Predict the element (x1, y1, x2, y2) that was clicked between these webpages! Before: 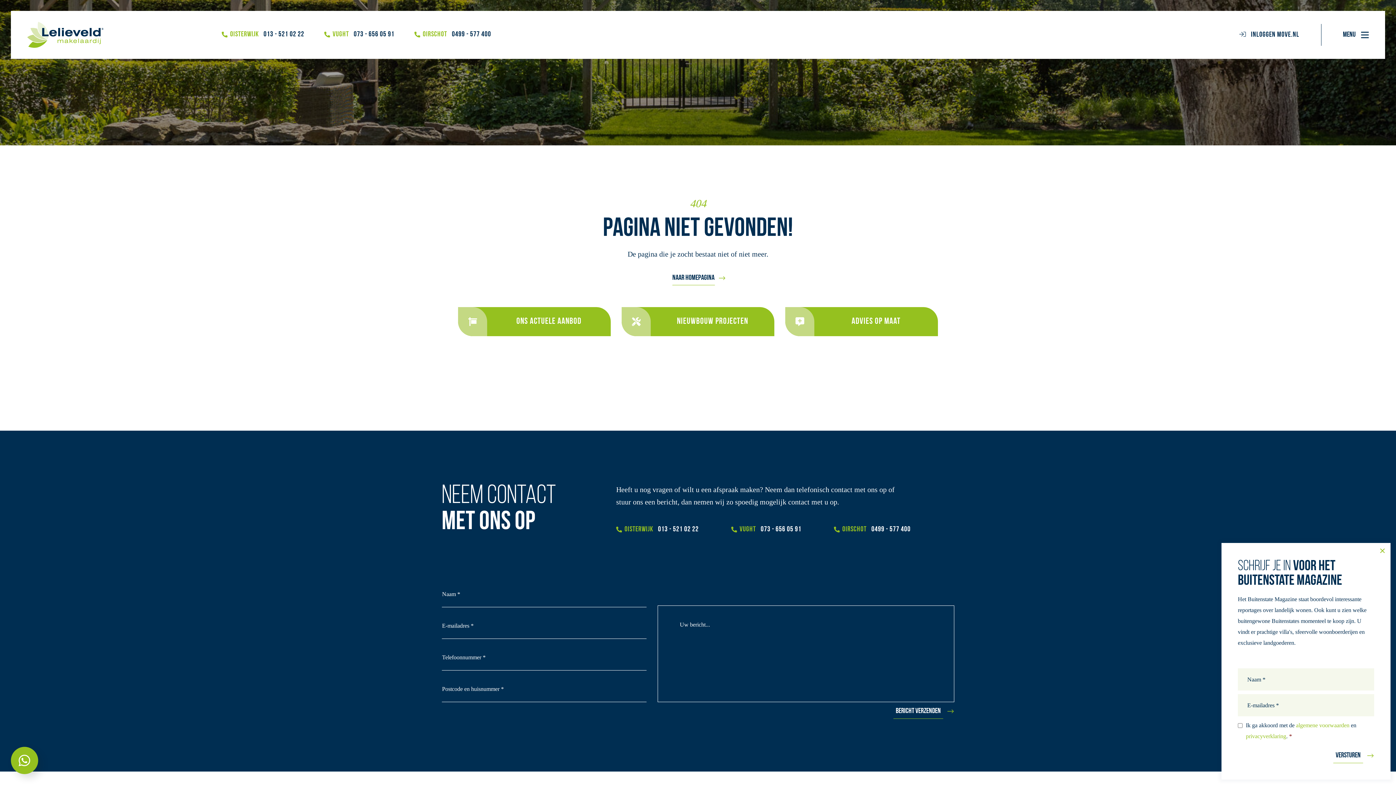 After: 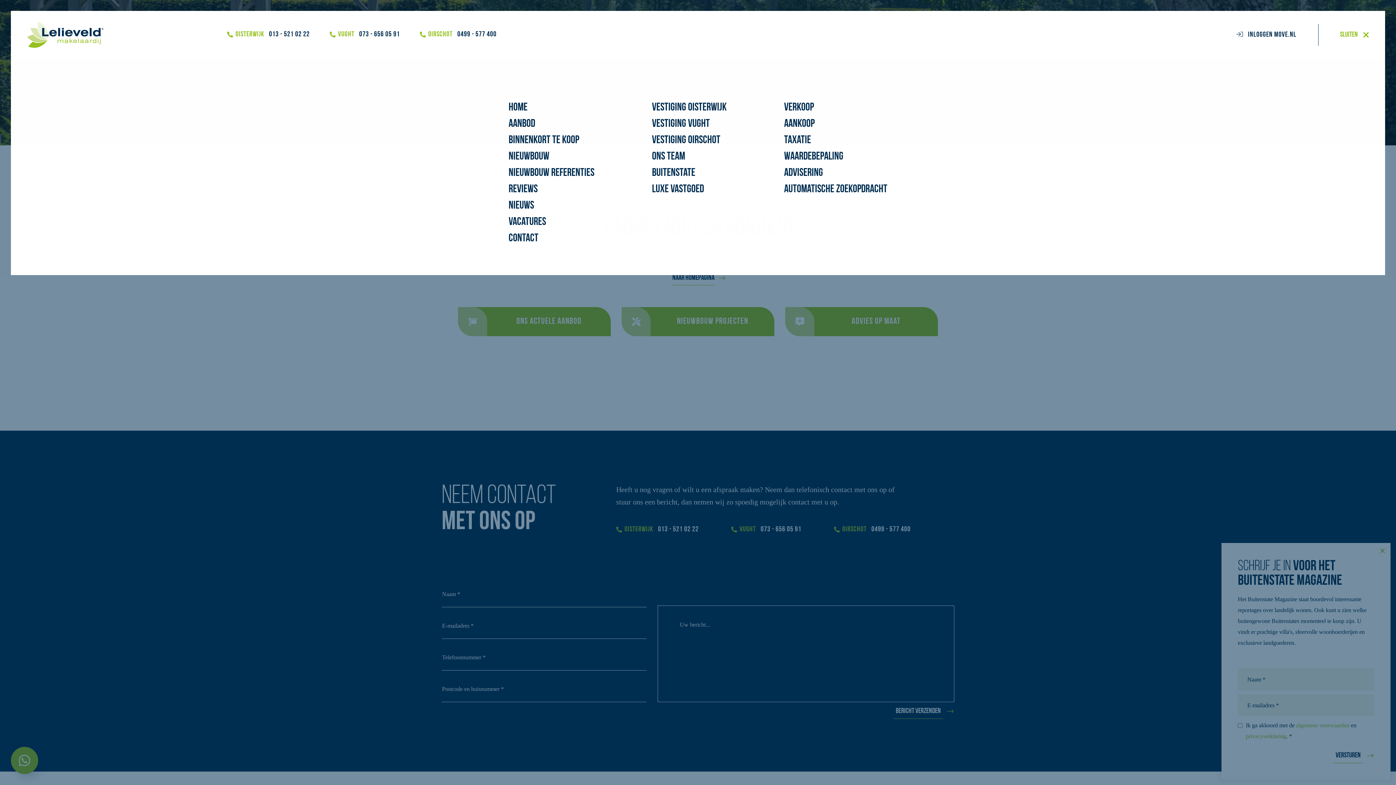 Action: label: MENU bbox: (1343, 30, 1369, 39)